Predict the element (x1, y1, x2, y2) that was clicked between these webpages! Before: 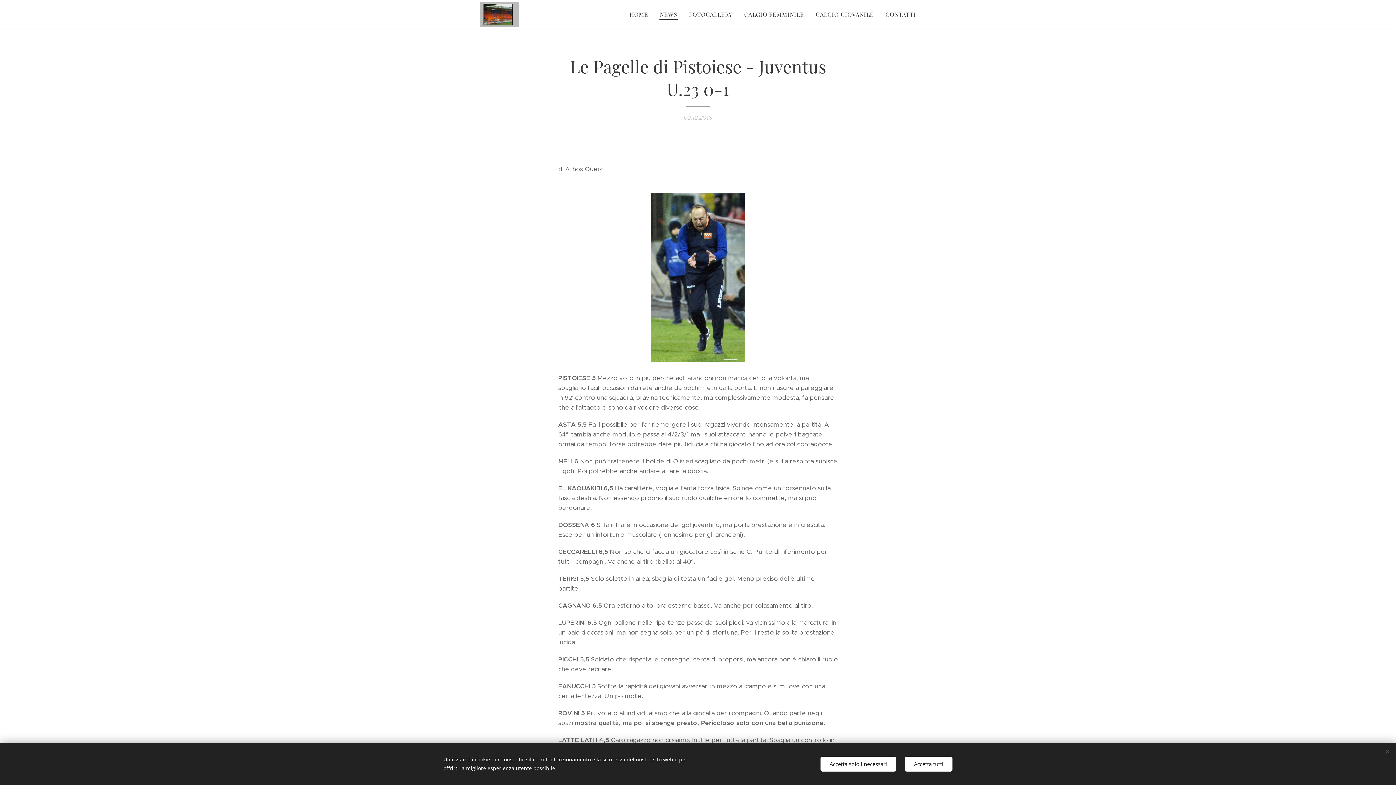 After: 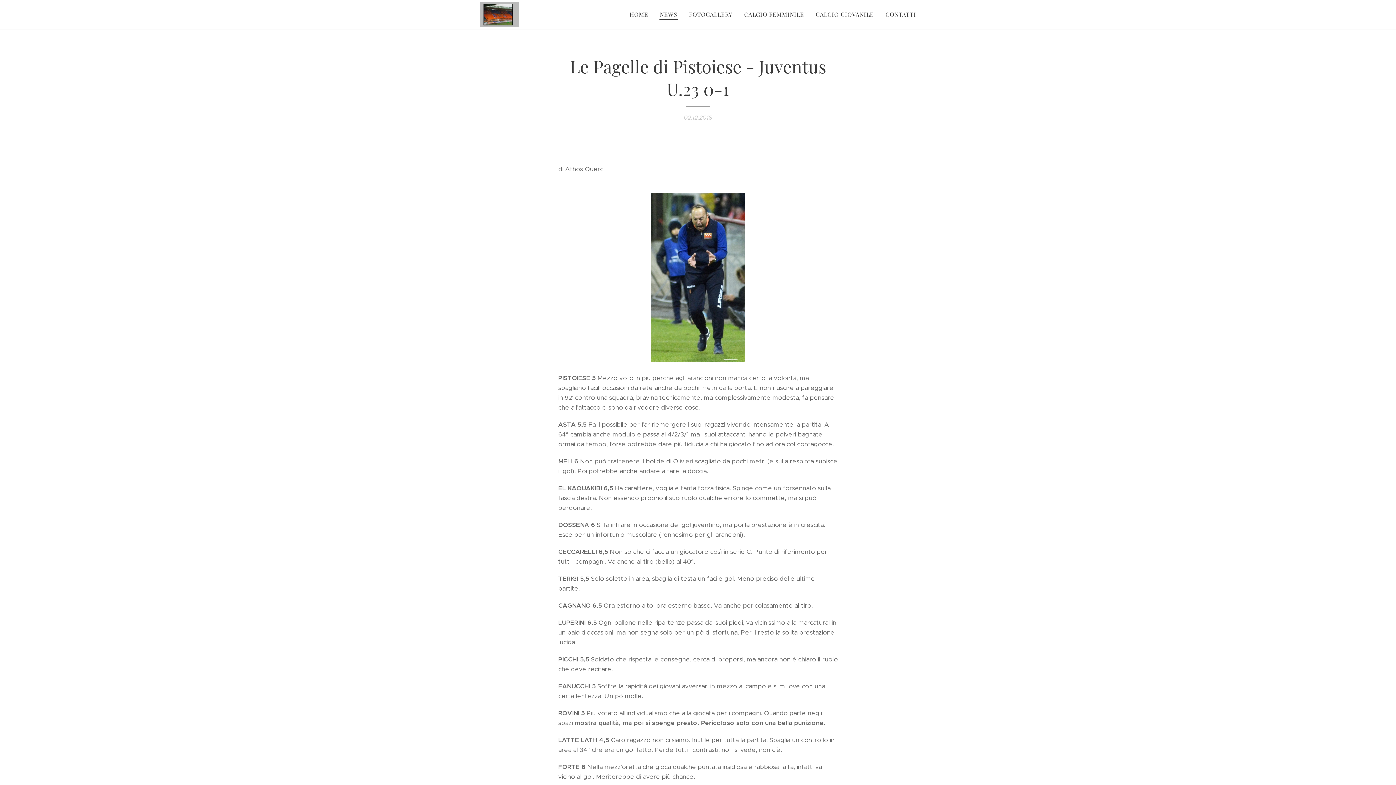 Action: label: Accetta tutti bbox: (905, 756, 952, 771)